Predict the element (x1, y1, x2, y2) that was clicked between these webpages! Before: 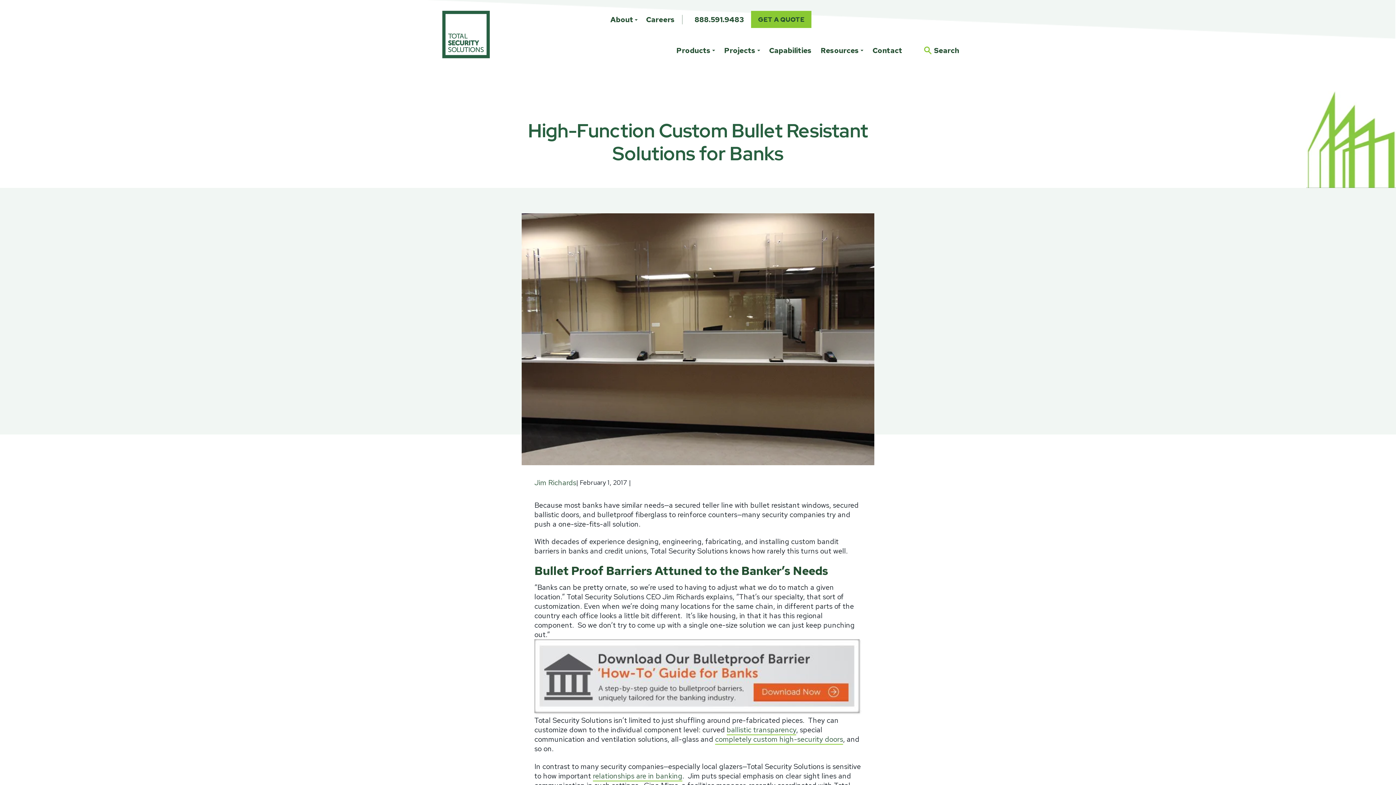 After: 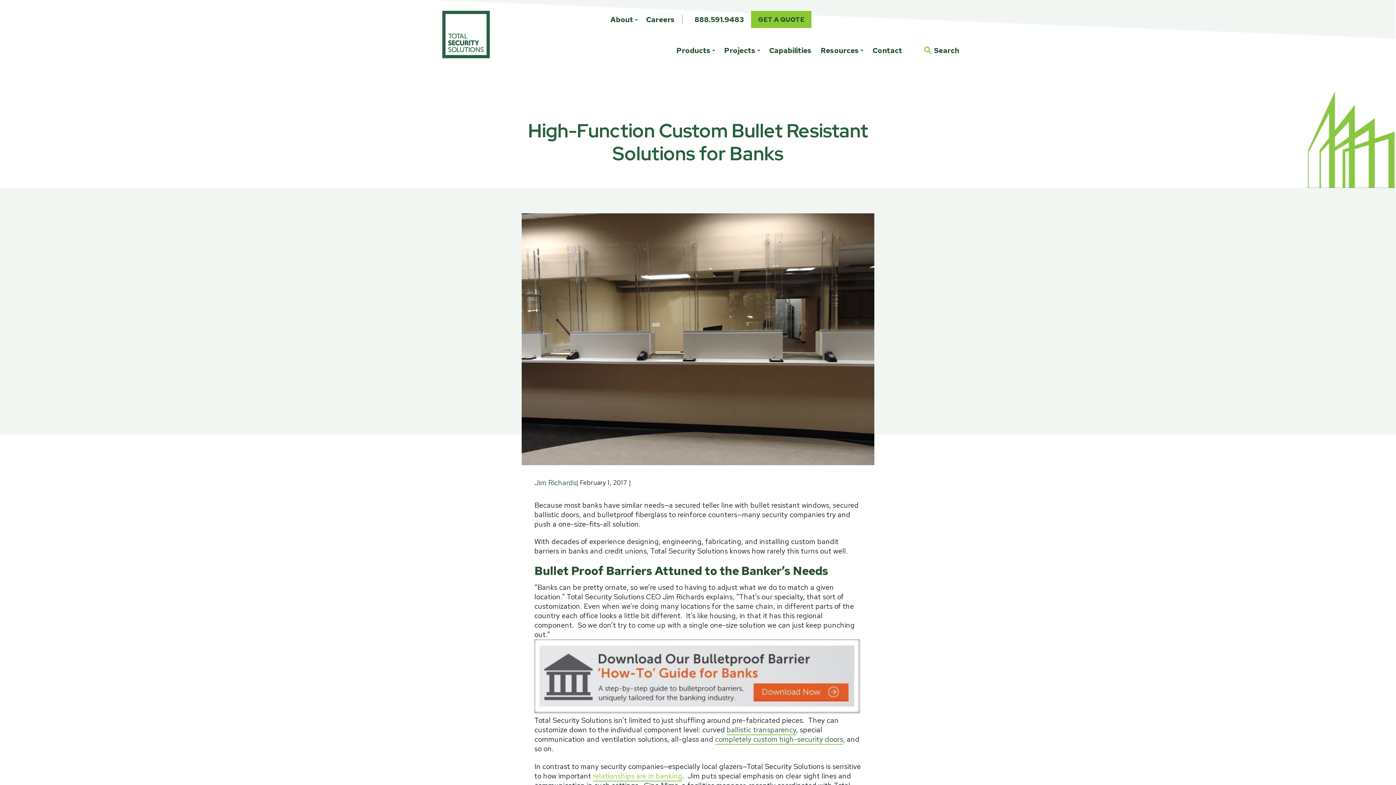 Action: bbox: (593, 771, 682, 781) label: relationships are in banking